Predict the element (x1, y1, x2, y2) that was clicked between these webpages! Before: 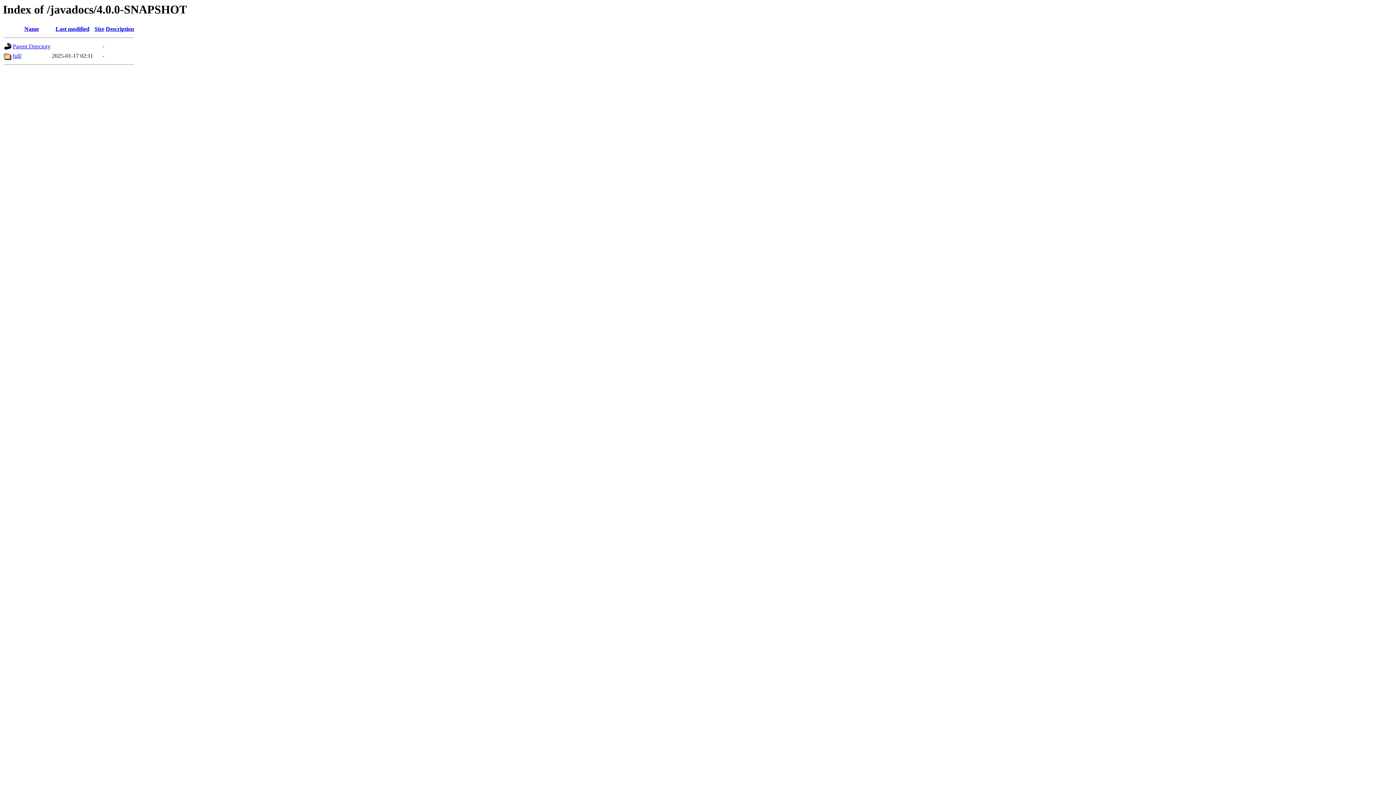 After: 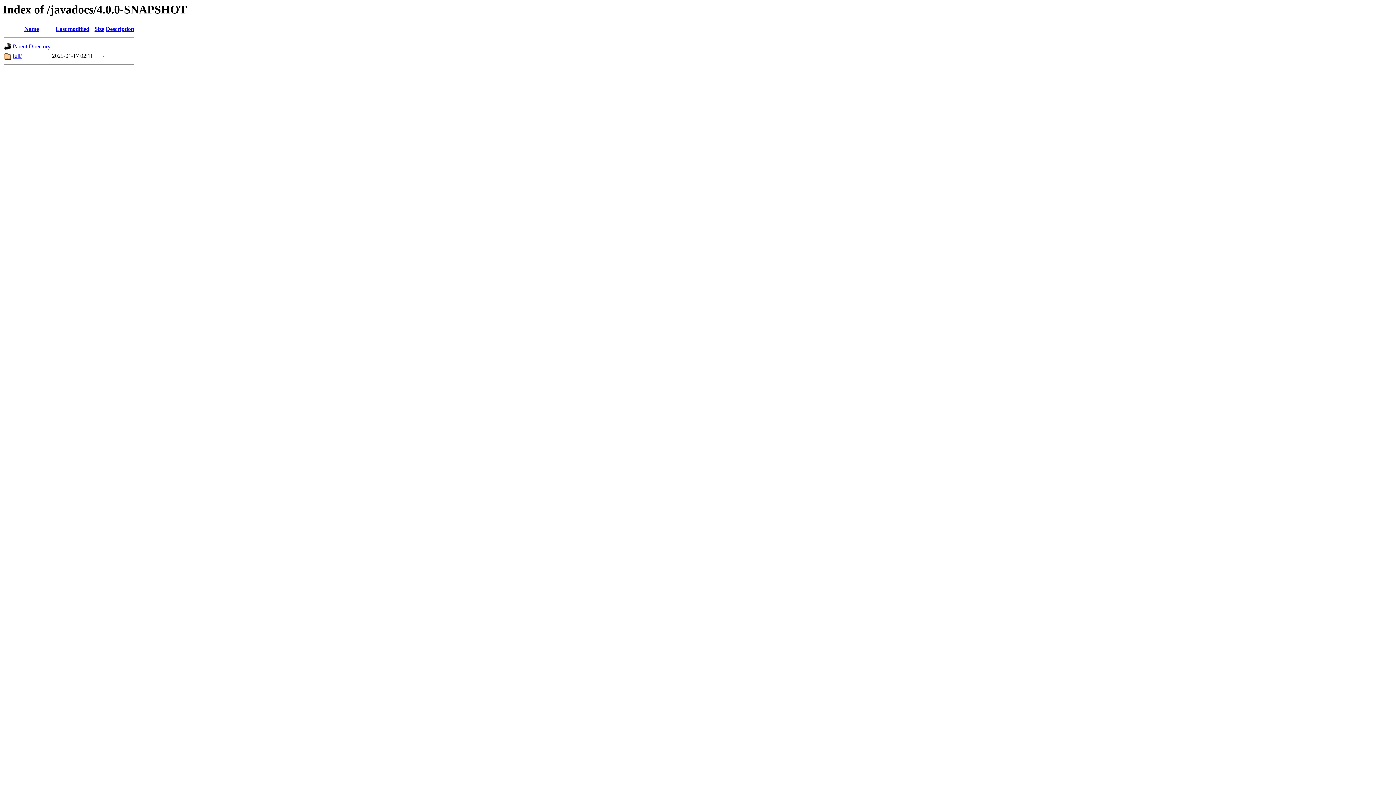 Action: label: Last modified bbox: (55, 25, 89, 32)